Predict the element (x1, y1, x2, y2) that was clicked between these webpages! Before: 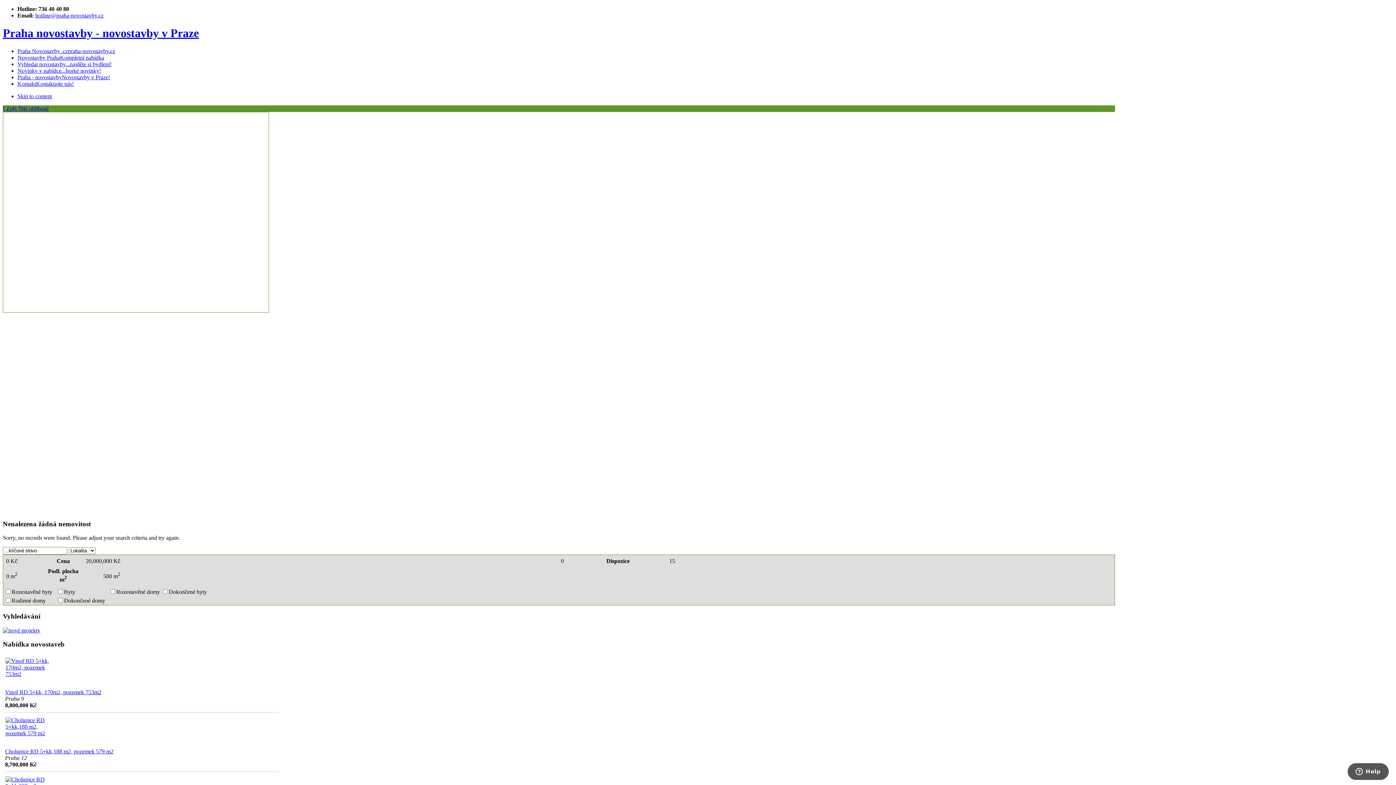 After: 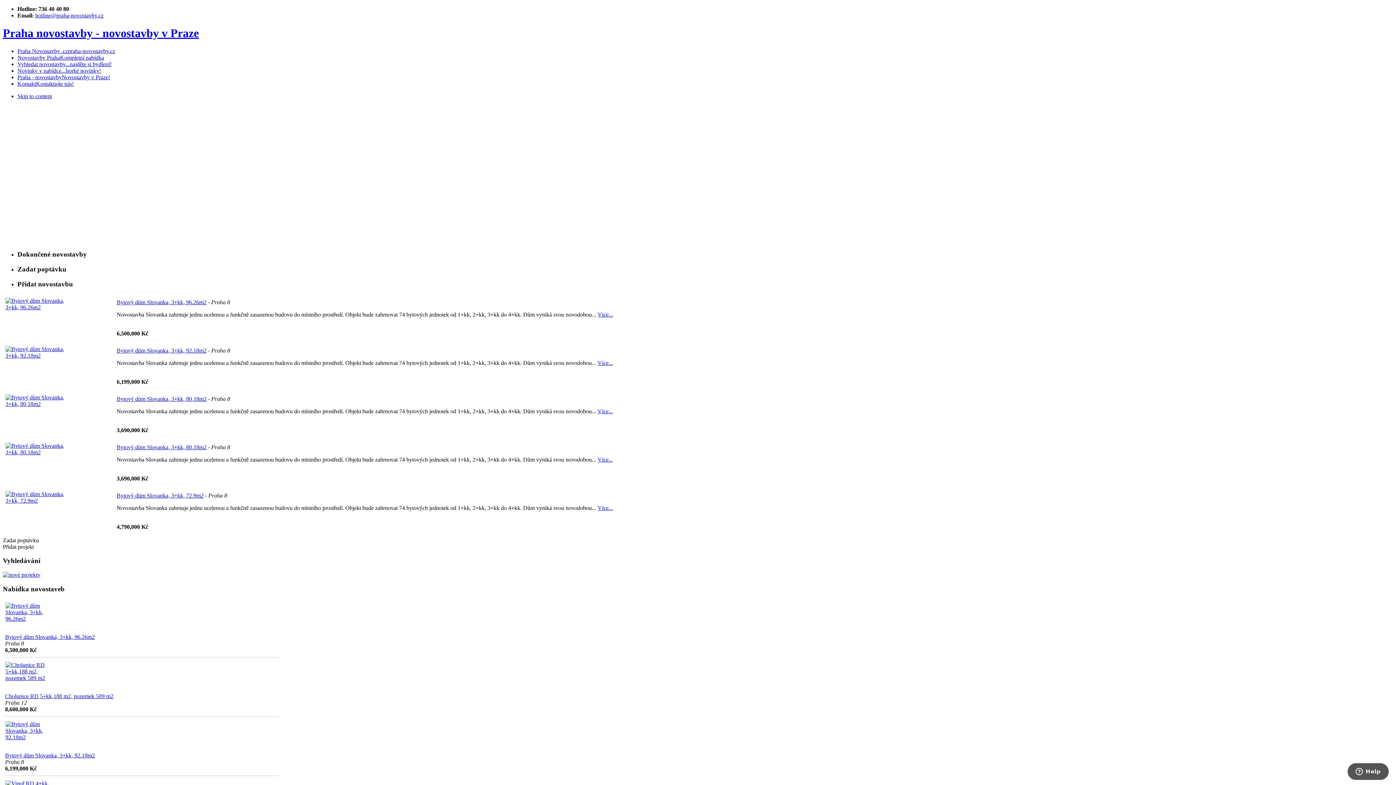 Action: label: Praha Novostavby .czpraha-novostavby.cz bbox: (17, 47, 115, 54)